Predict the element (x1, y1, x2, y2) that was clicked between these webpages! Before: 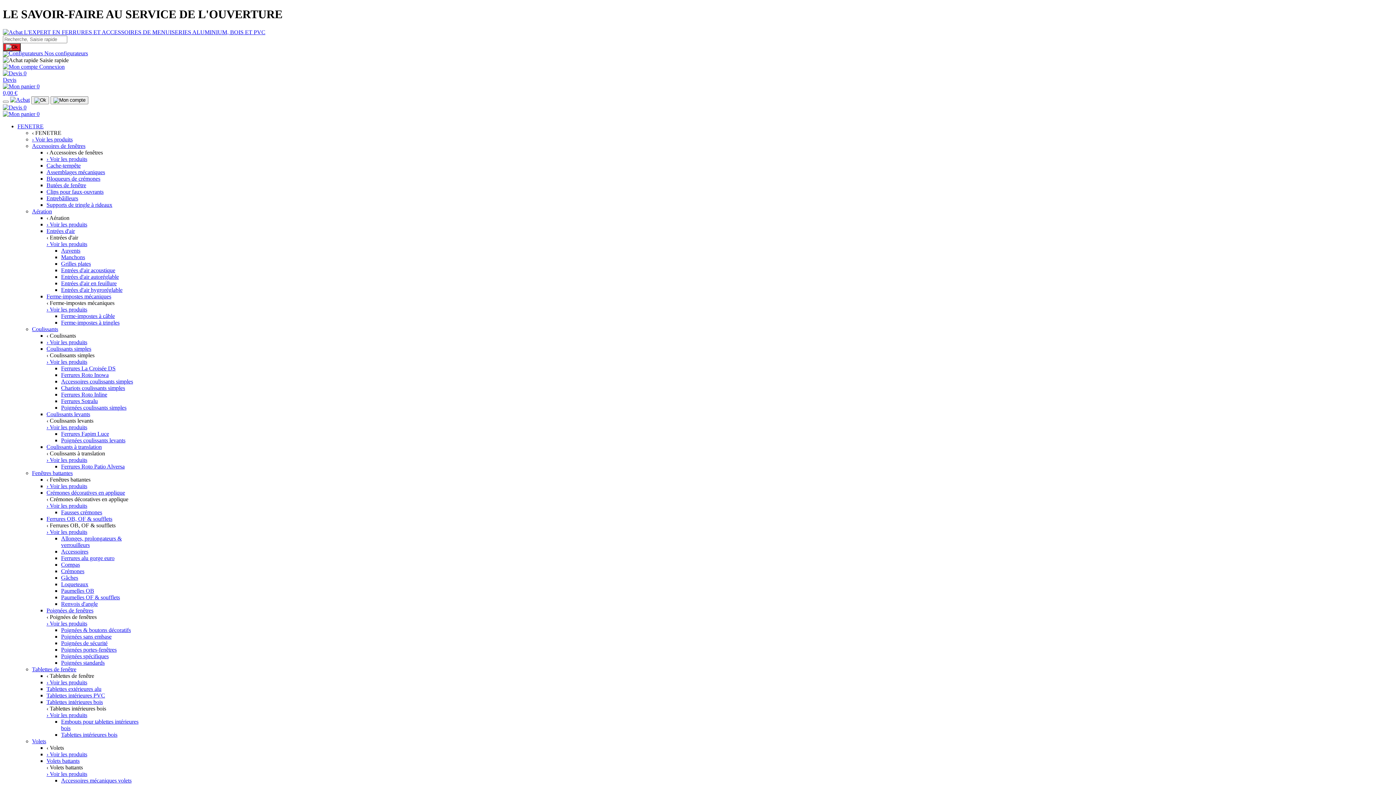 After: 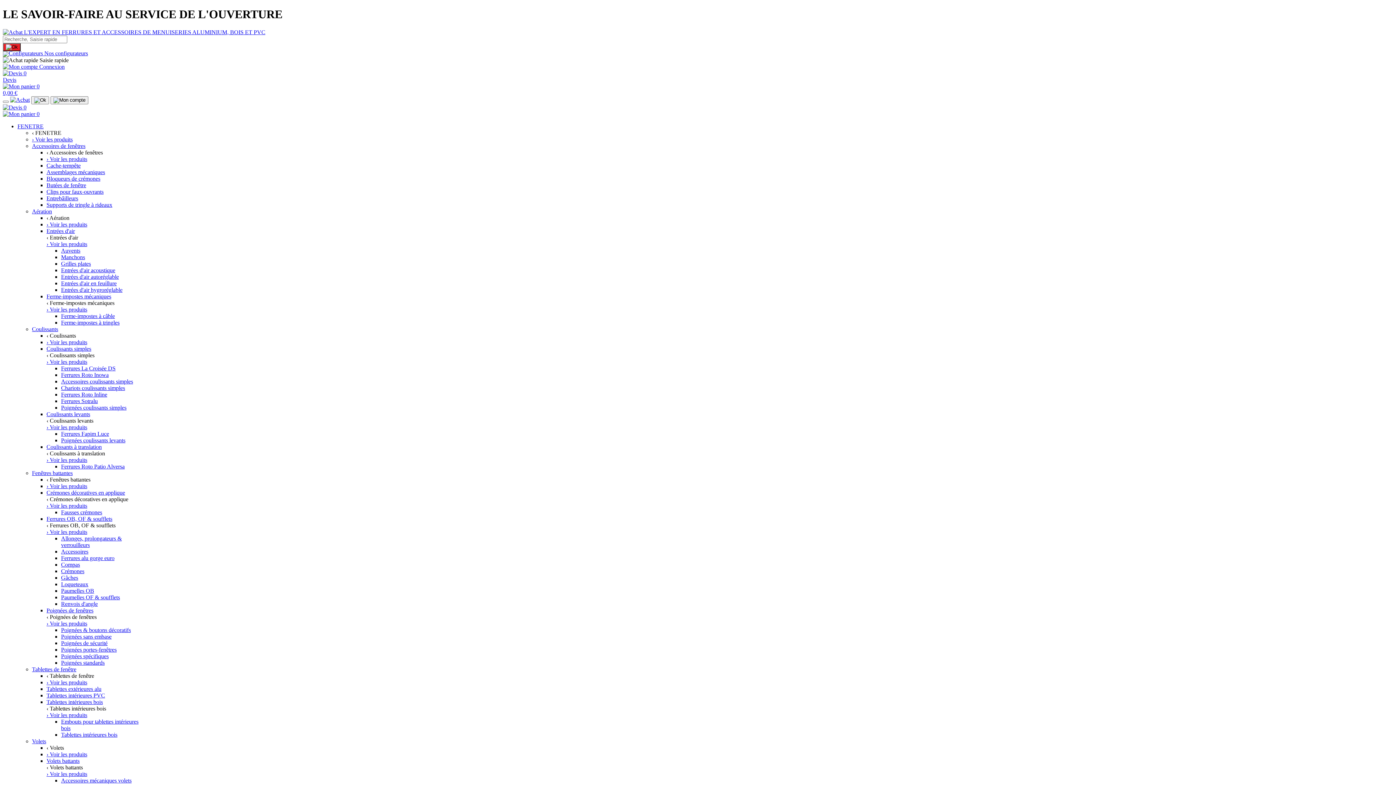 Action: label: Ferrures alu gorge euro bbox: (61, 555, 114, 561)